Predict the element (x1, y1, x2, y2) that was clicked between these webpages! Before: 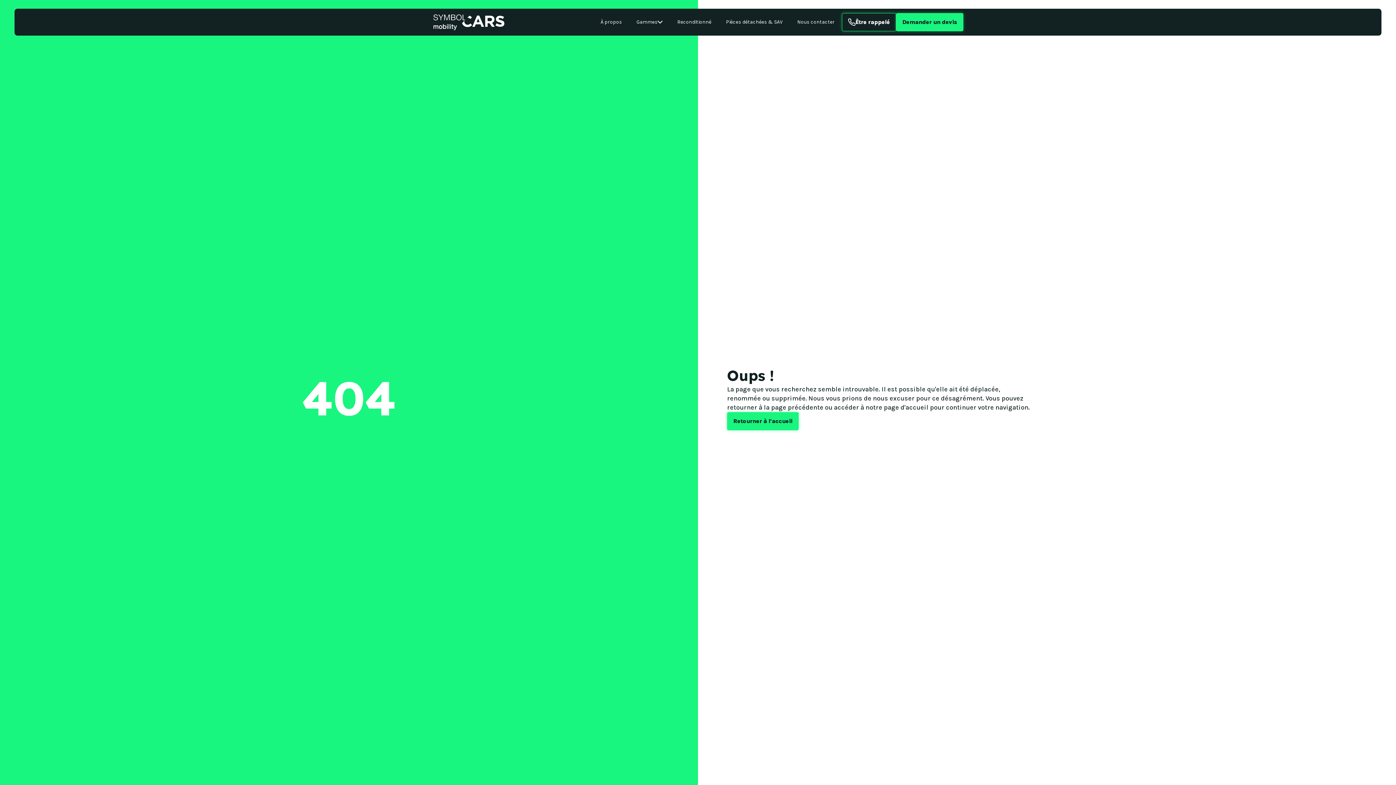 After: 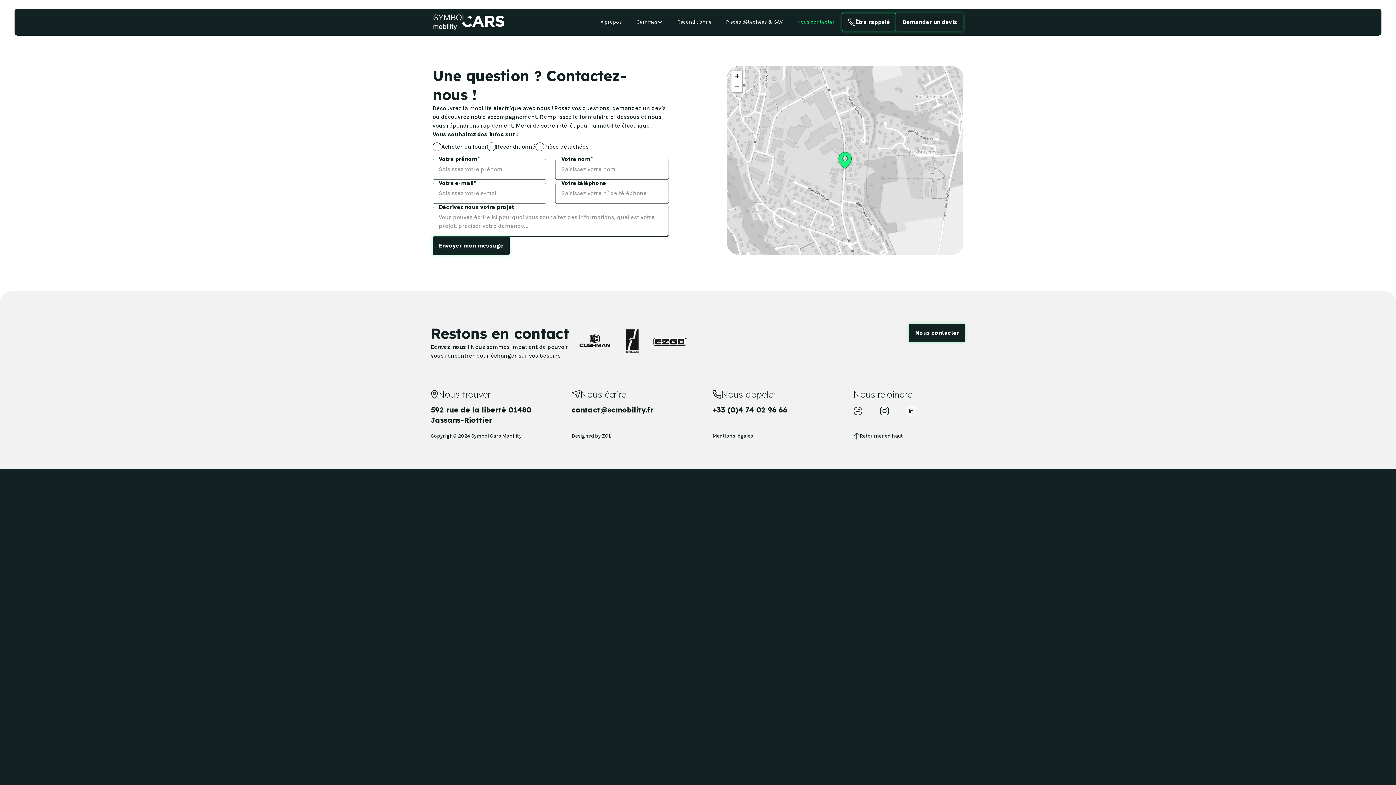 Action: label: Demander un devis bbox: (896, 13, 963, 31)